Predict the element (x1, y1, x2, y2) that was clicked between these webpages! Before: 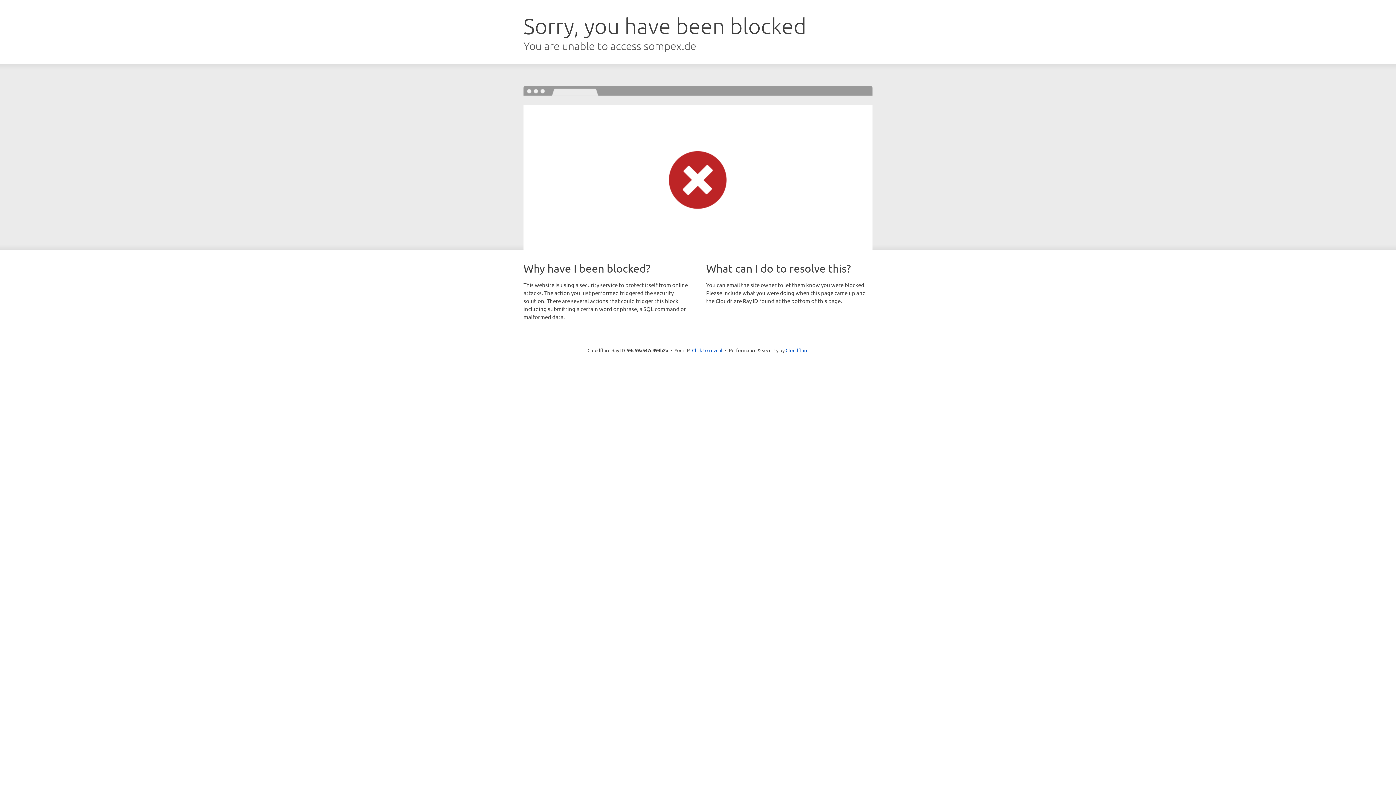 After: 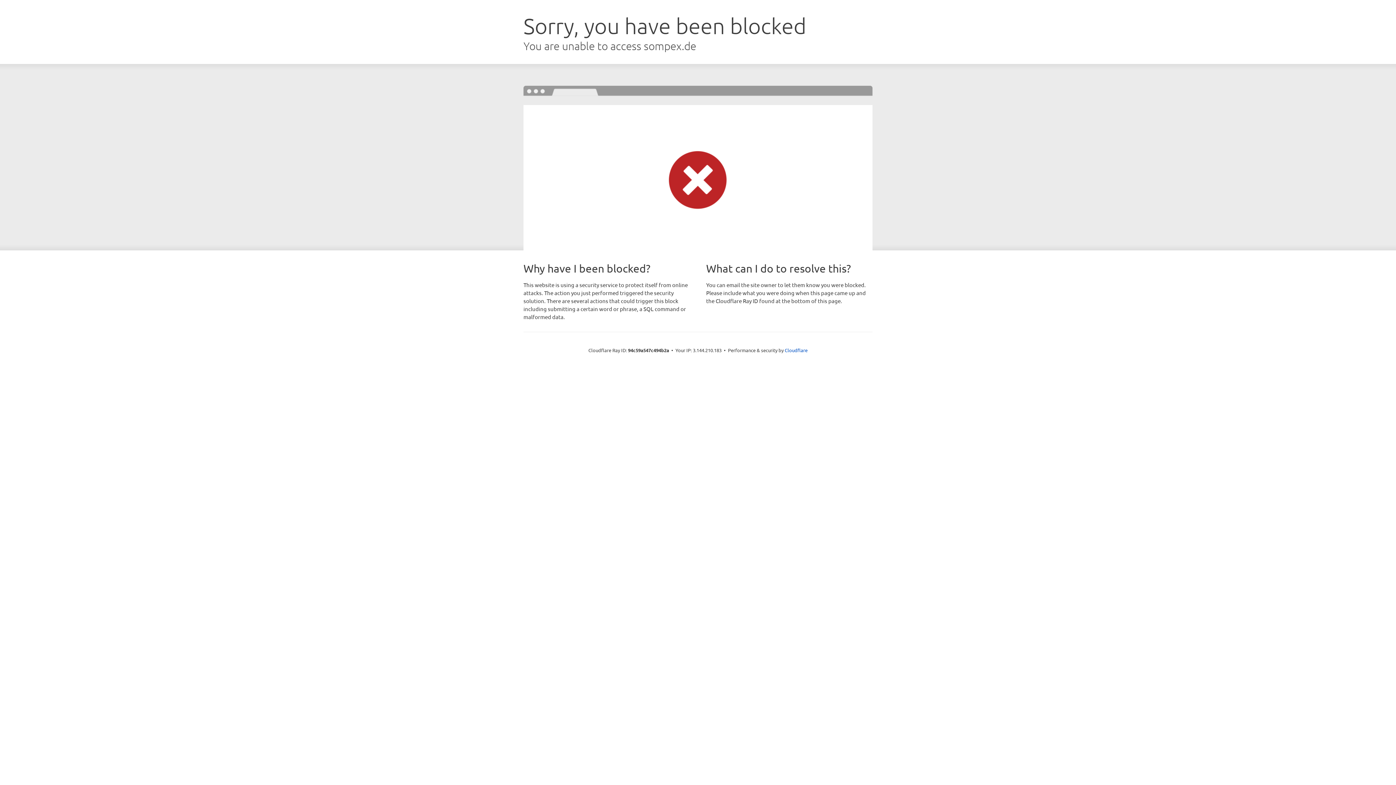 Action: label: Click to reveal bbox: (692, 346, 722, 353)